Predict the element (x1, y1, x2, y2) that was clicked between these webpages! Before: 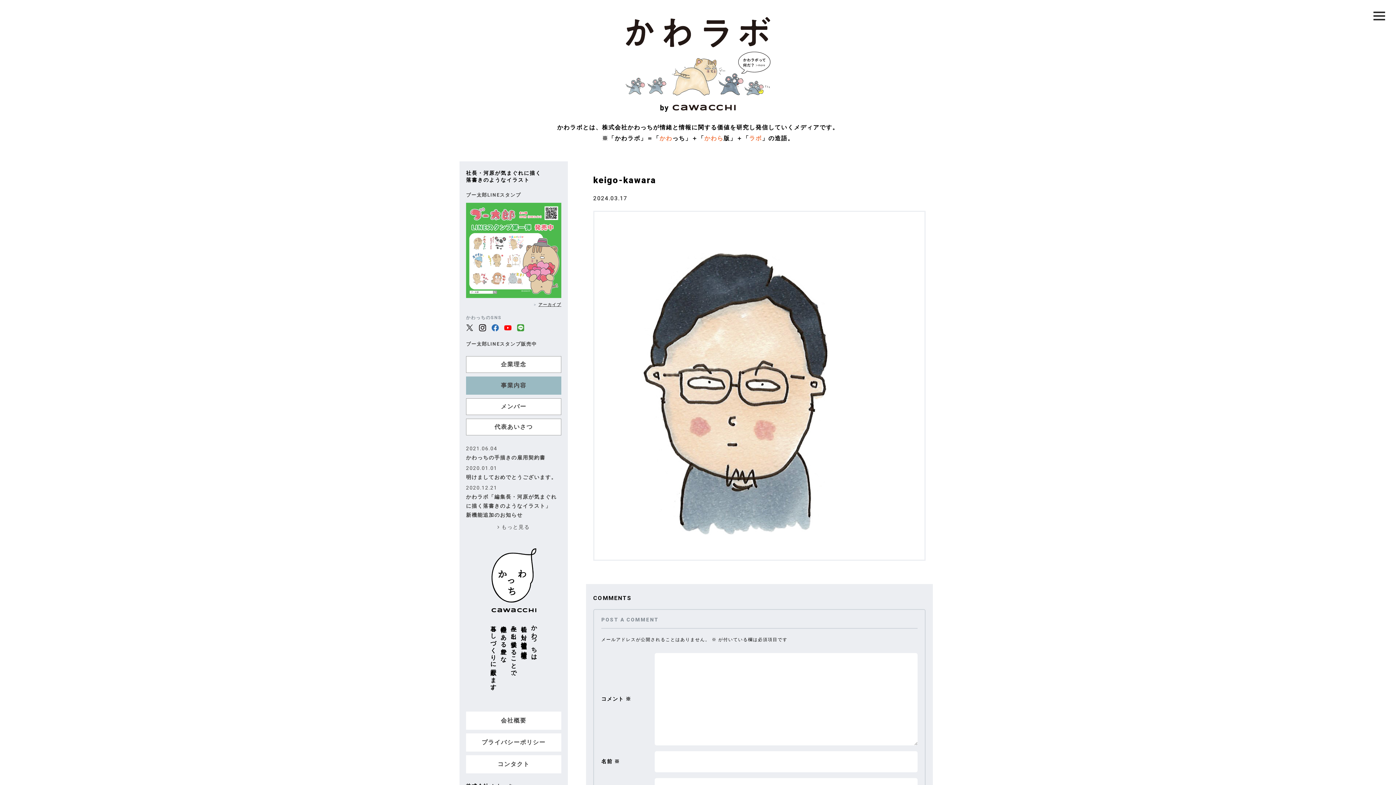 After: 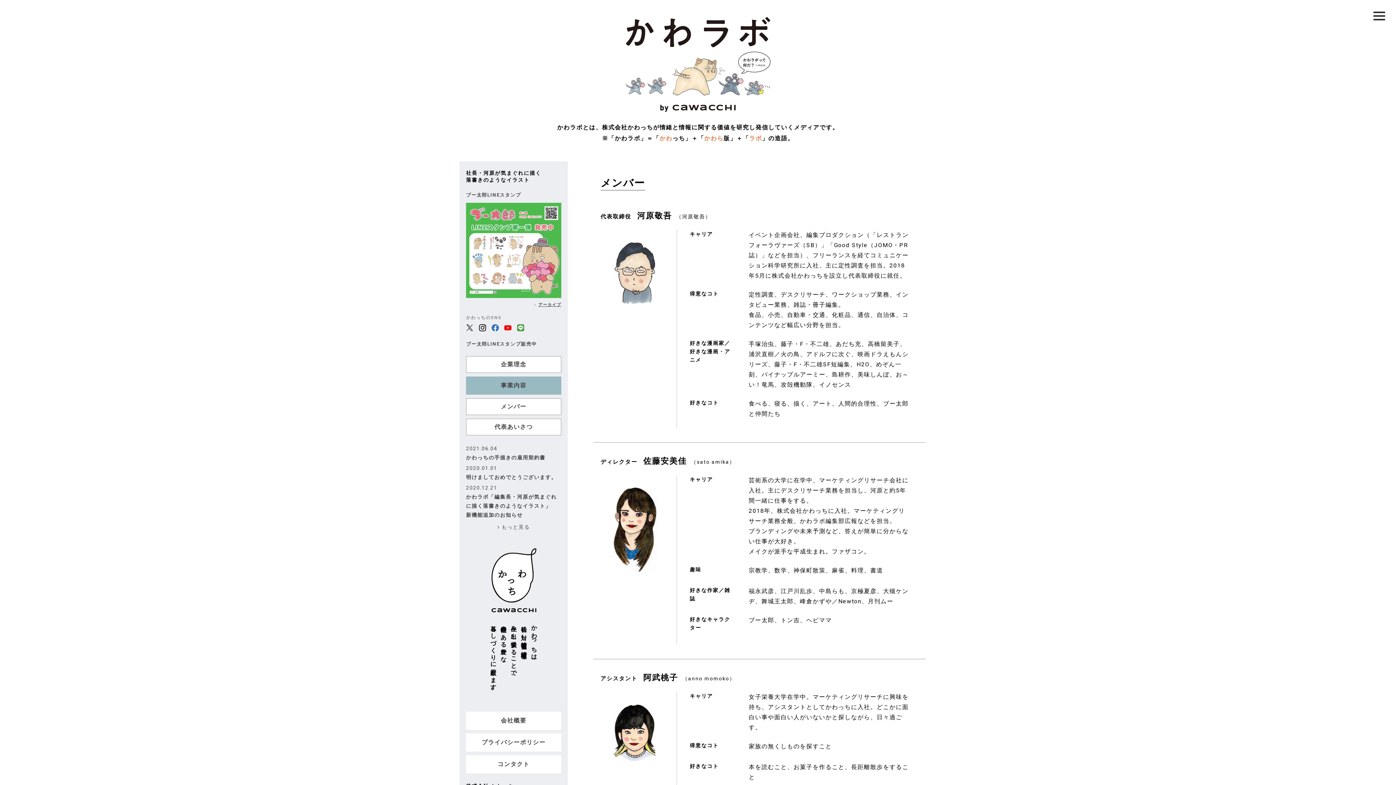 Action: bbox: (466, 398, 561, 415) label: メンバー